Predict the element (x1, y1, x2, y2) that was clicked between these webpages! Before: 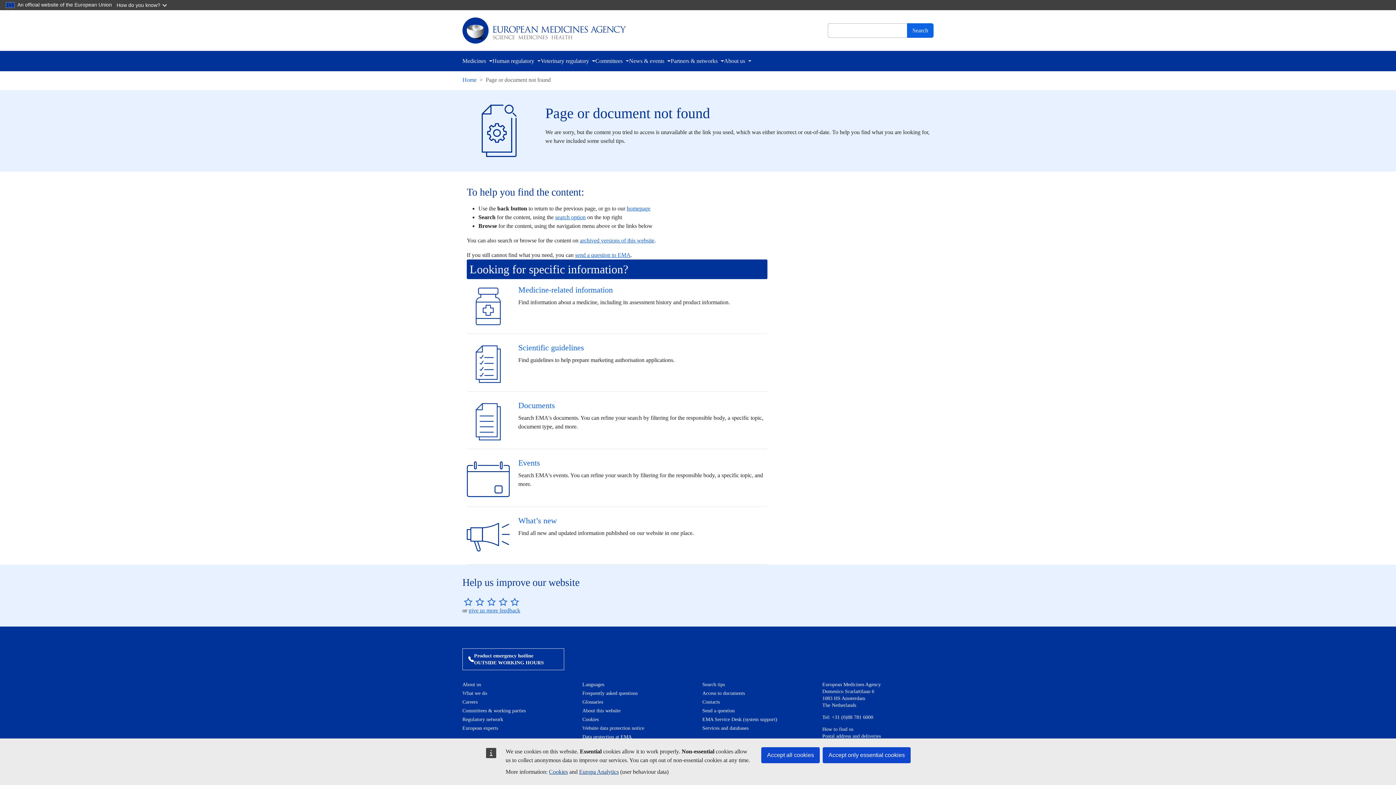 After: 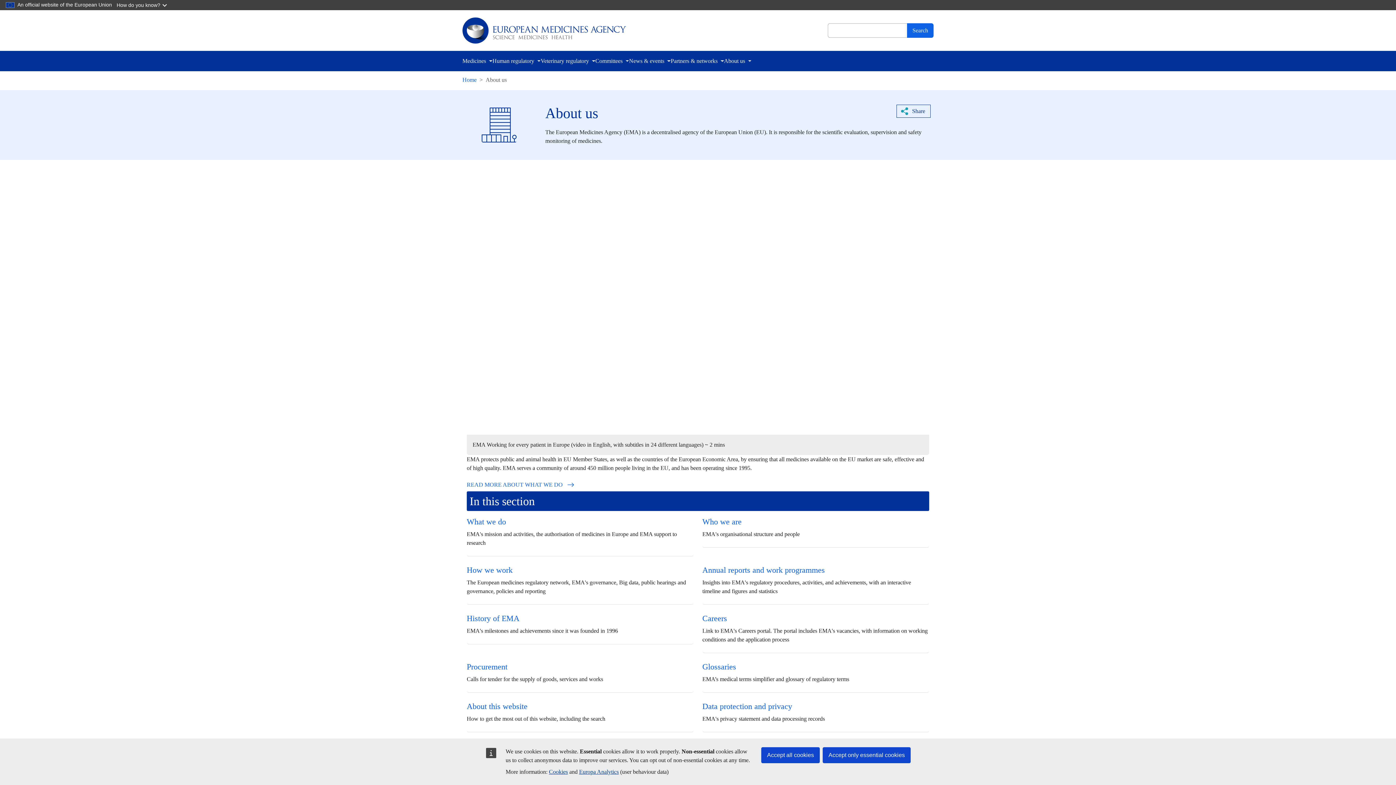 Action: bbox: (462, 682, 481, 687) label: About us